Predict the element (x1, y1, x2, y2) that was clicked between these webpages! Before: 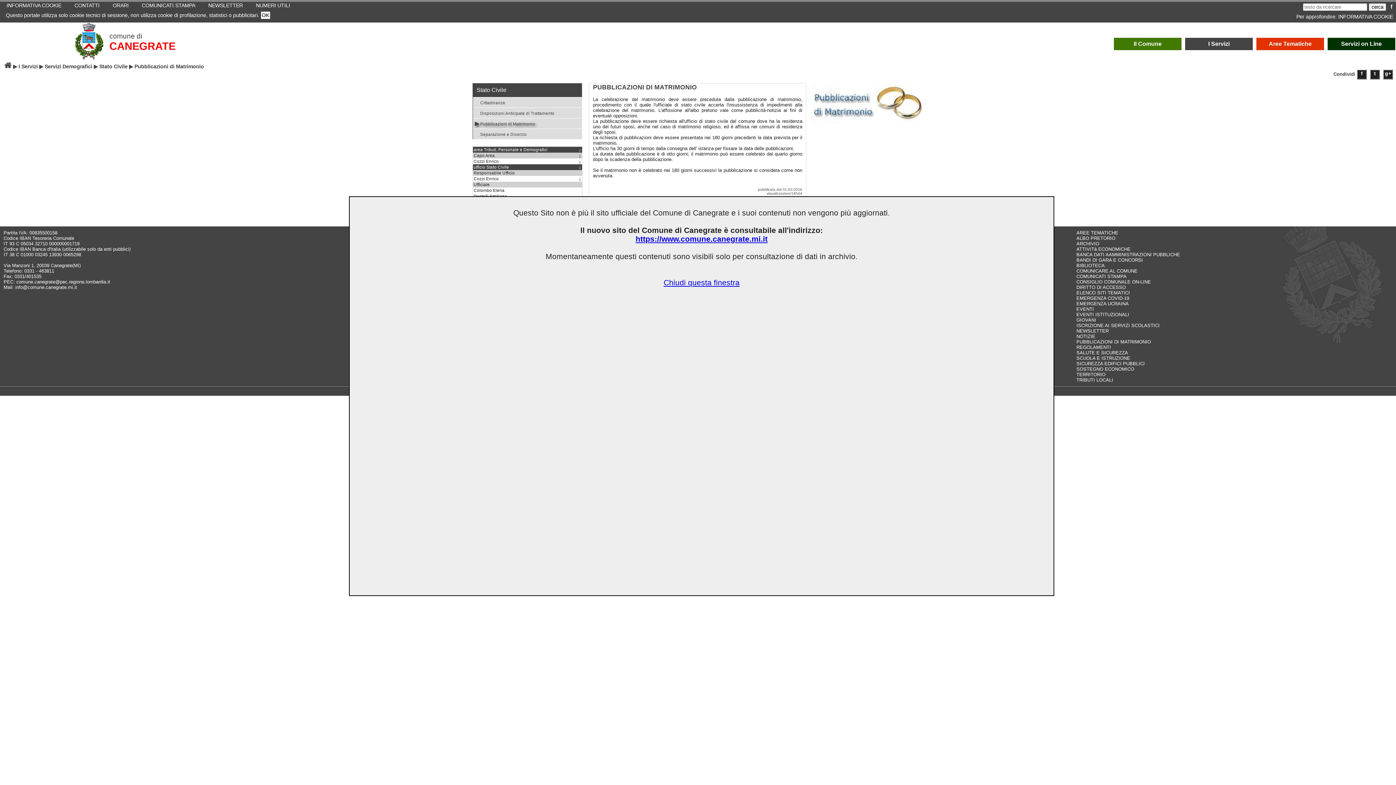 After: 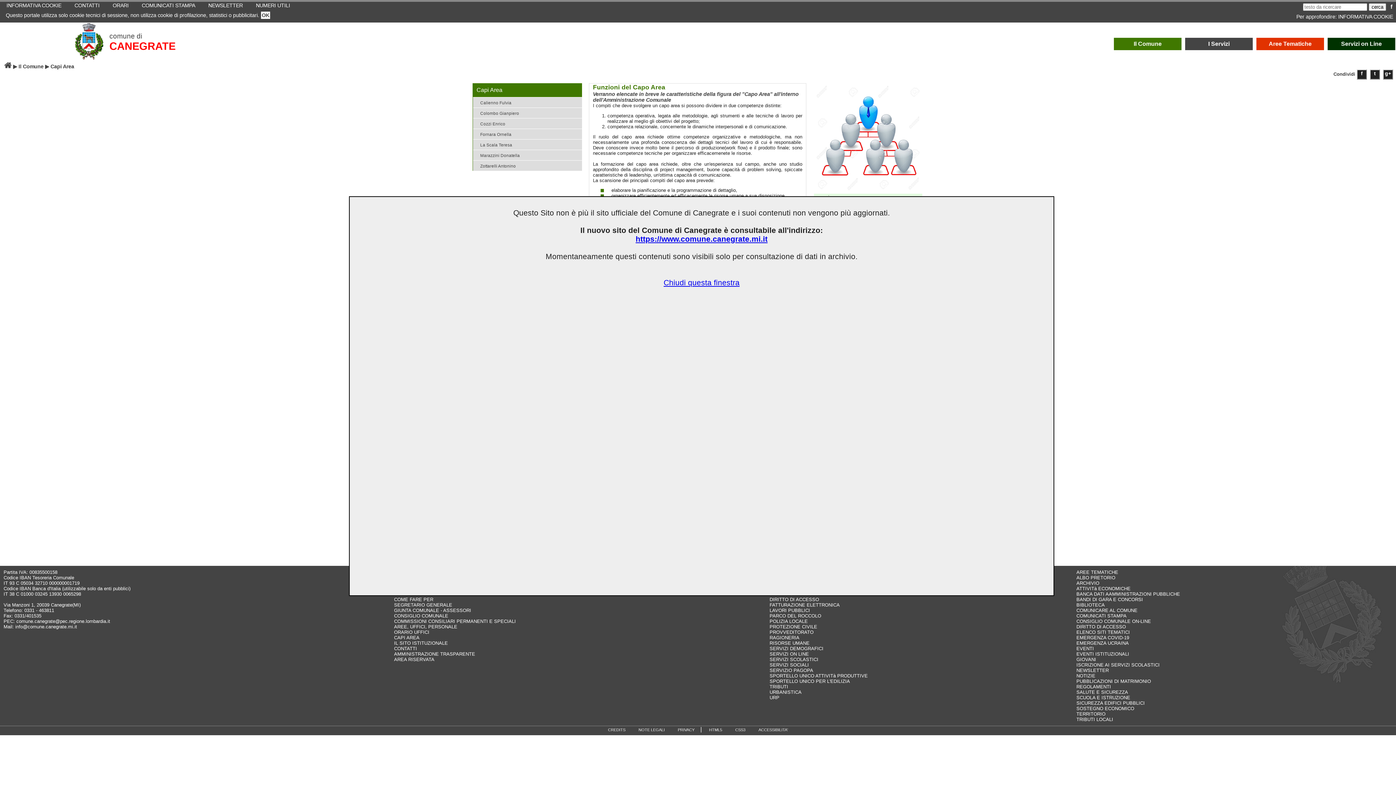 Action: label: i bbox: (578, 153, 581, 159)